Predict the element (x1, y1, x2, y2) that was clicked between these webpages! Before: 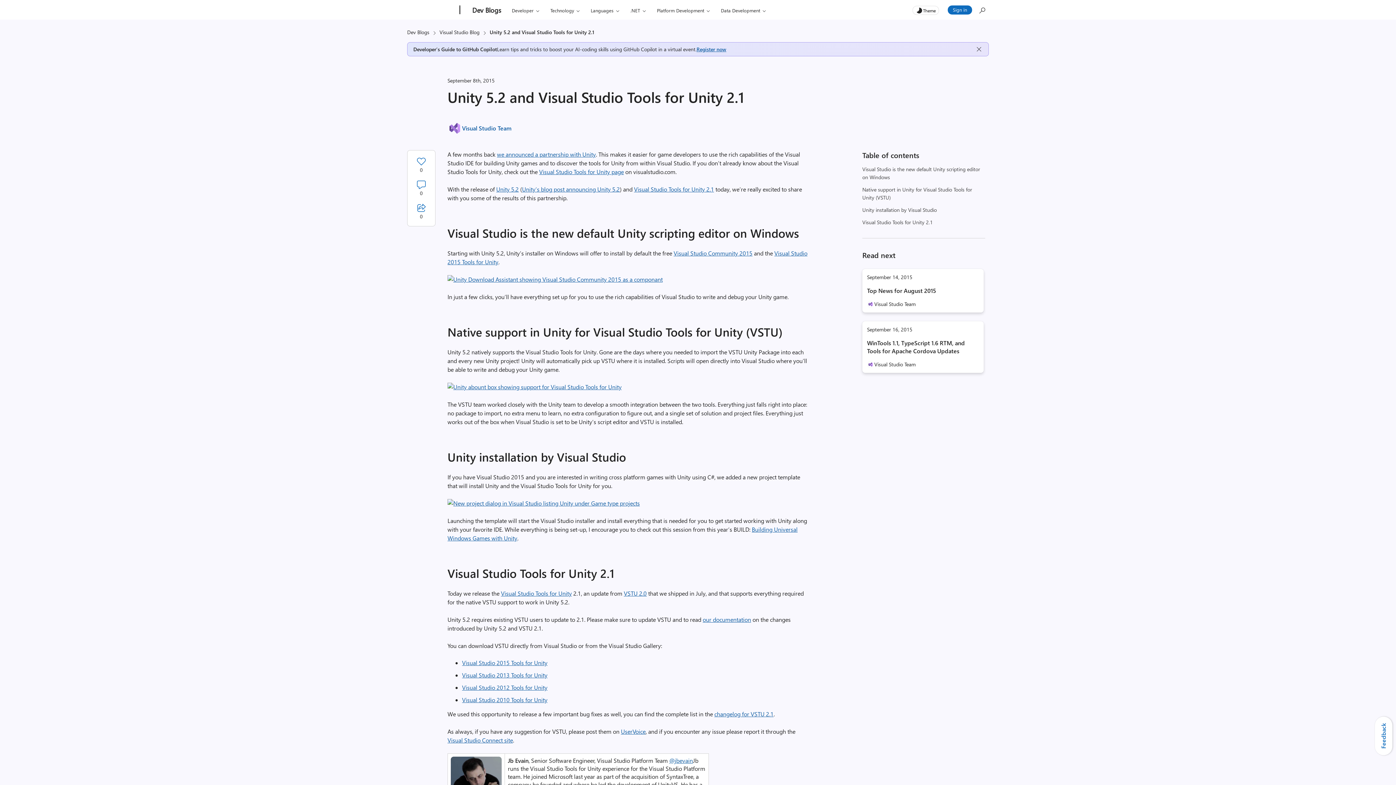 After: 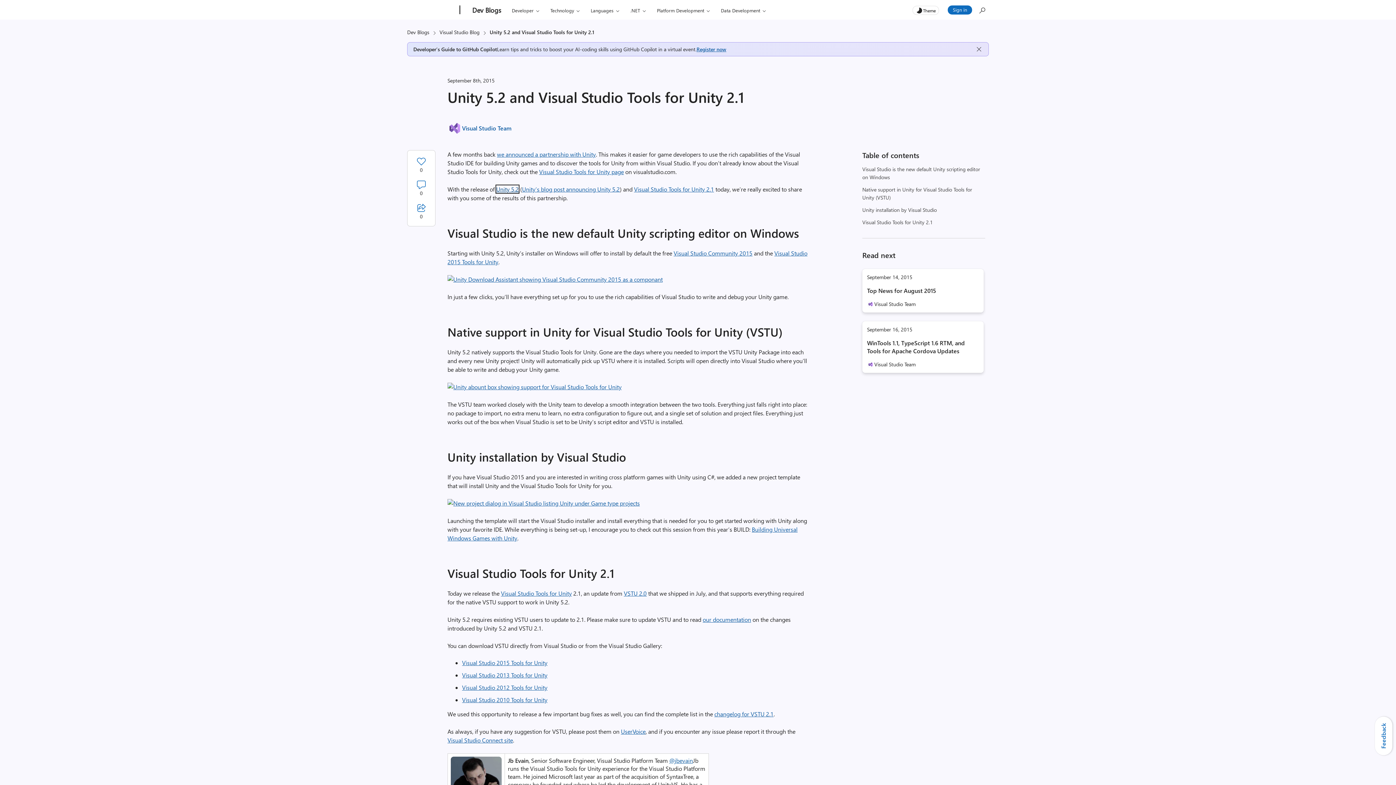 Action: label: Unity 5.2 bbox: (496, 185, 518, 193)